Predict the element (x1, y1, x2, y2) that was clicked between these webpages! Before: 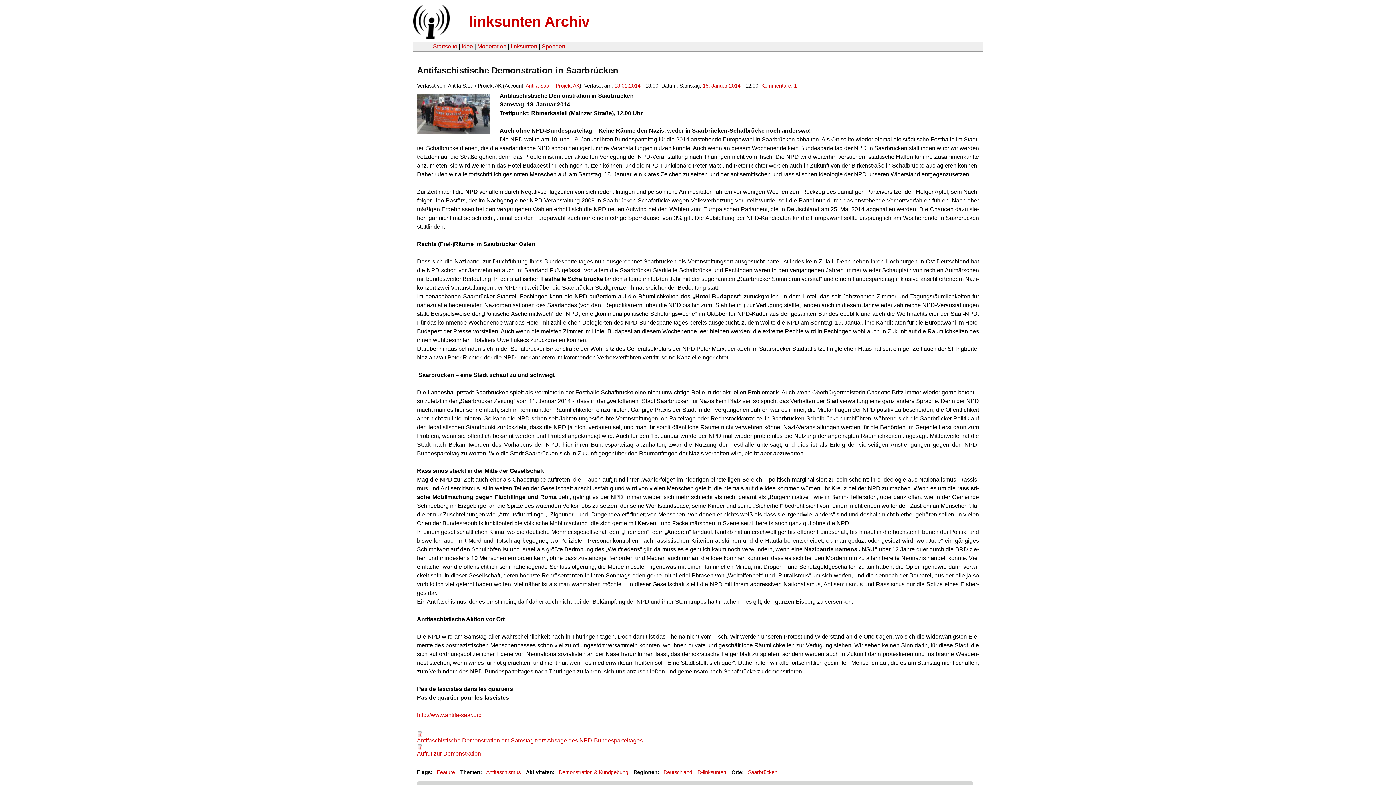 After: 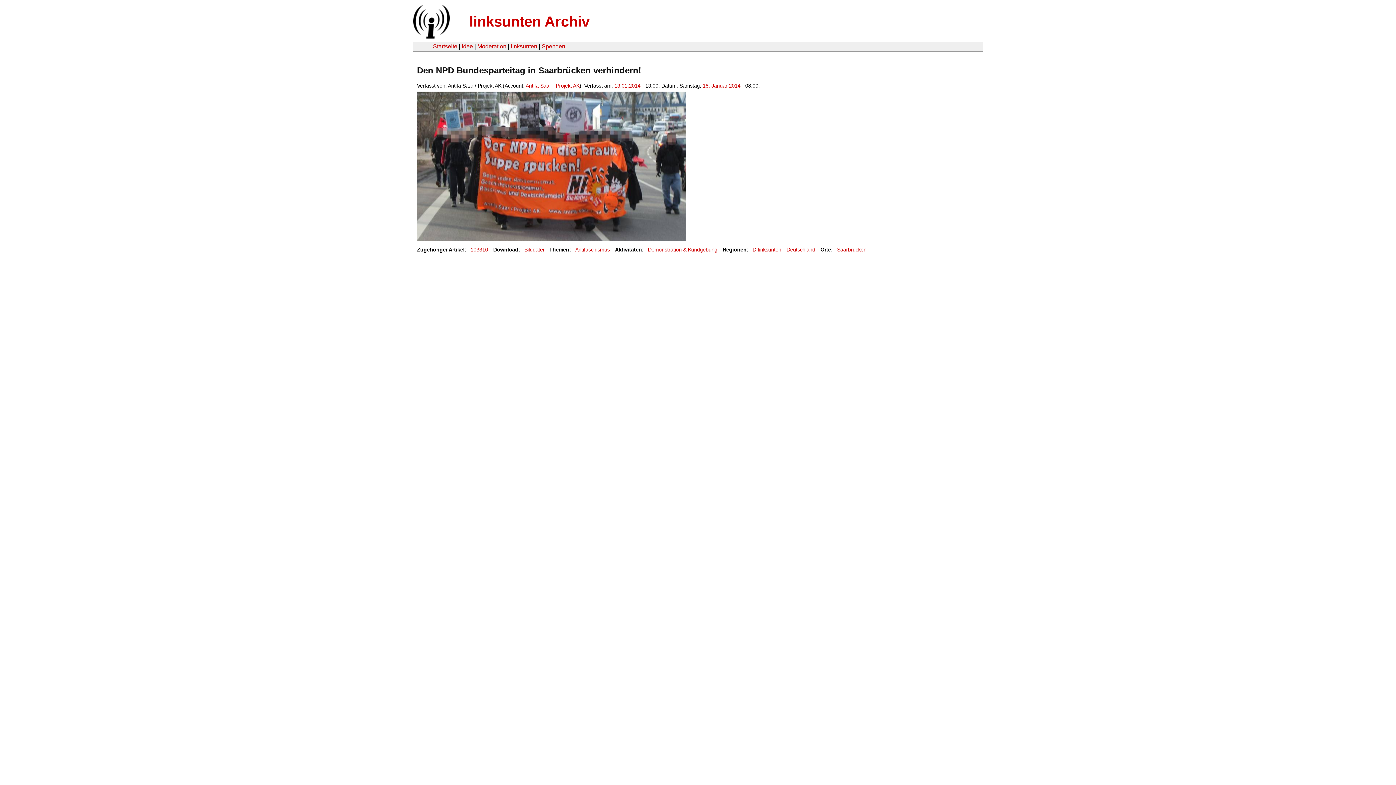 Action: bbox: (417, 129, 496, 135)